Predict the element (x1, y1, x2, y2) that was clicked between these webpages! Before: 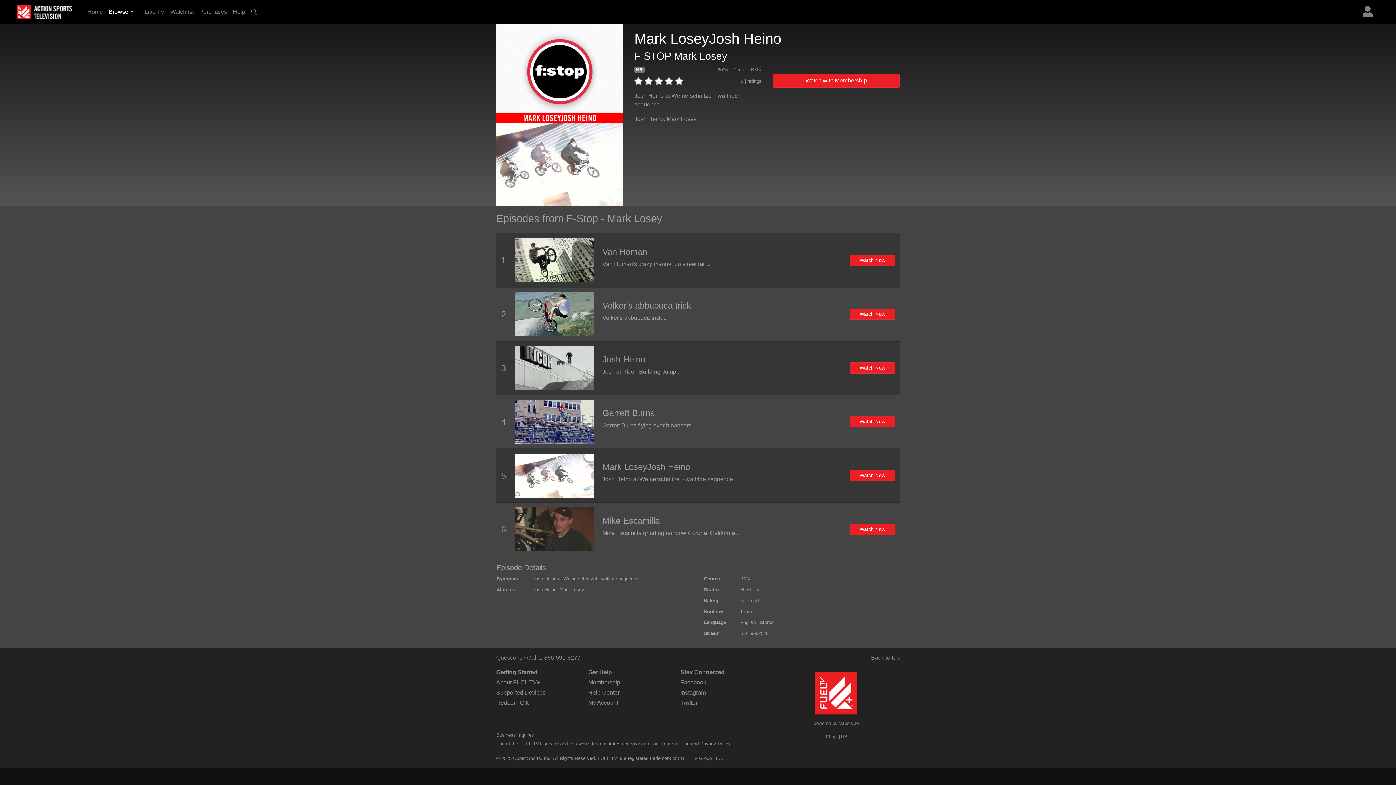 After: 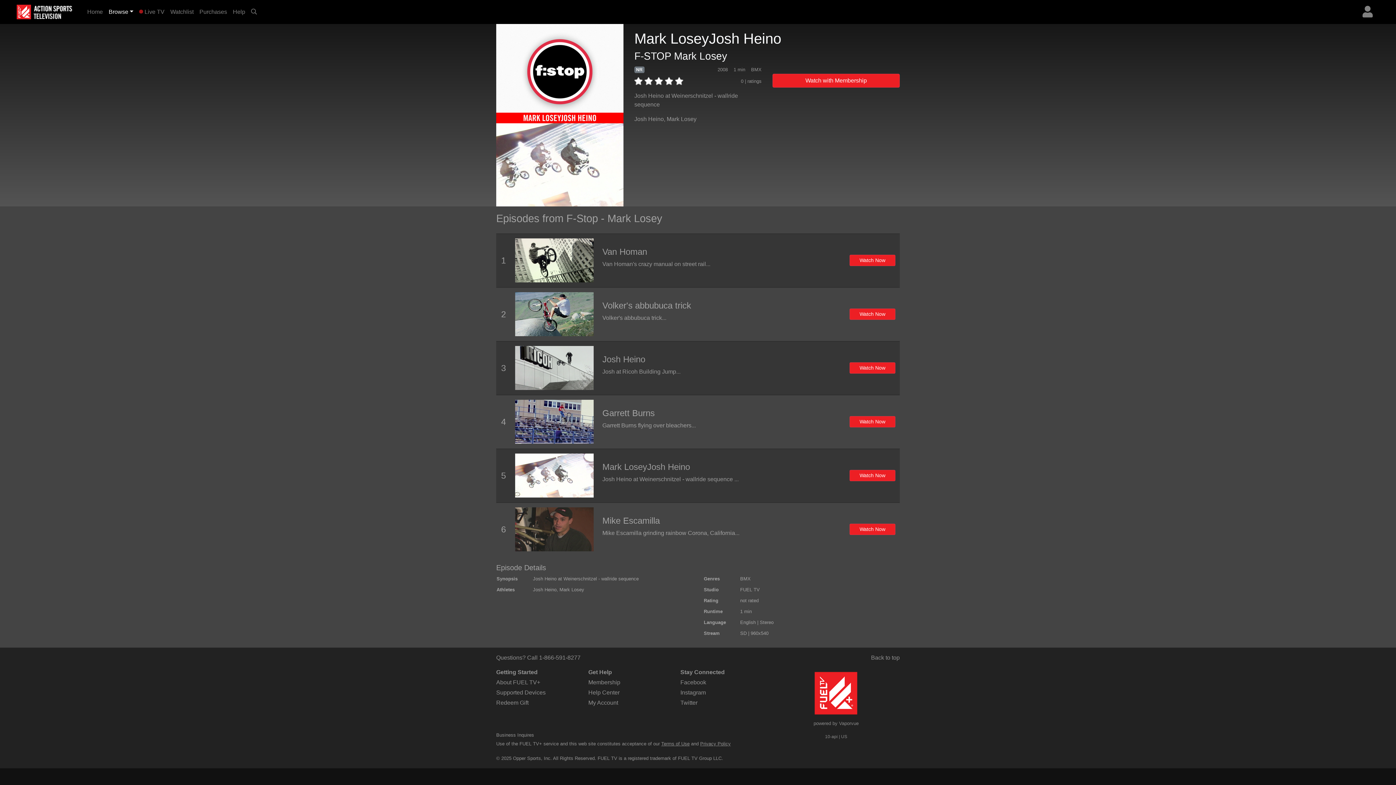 Action: label: Mark LoseyJosh Heino bbox: (602, 462, 690, 471)